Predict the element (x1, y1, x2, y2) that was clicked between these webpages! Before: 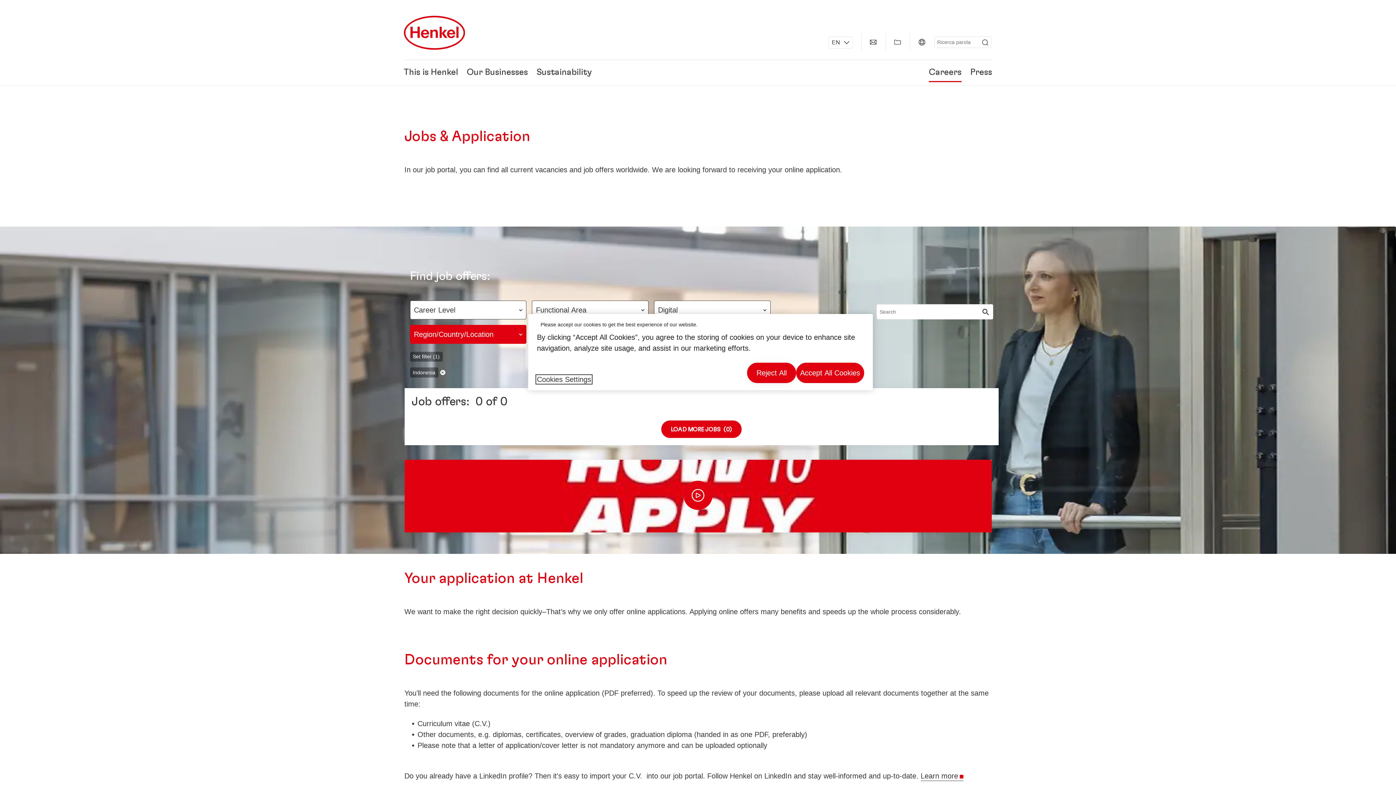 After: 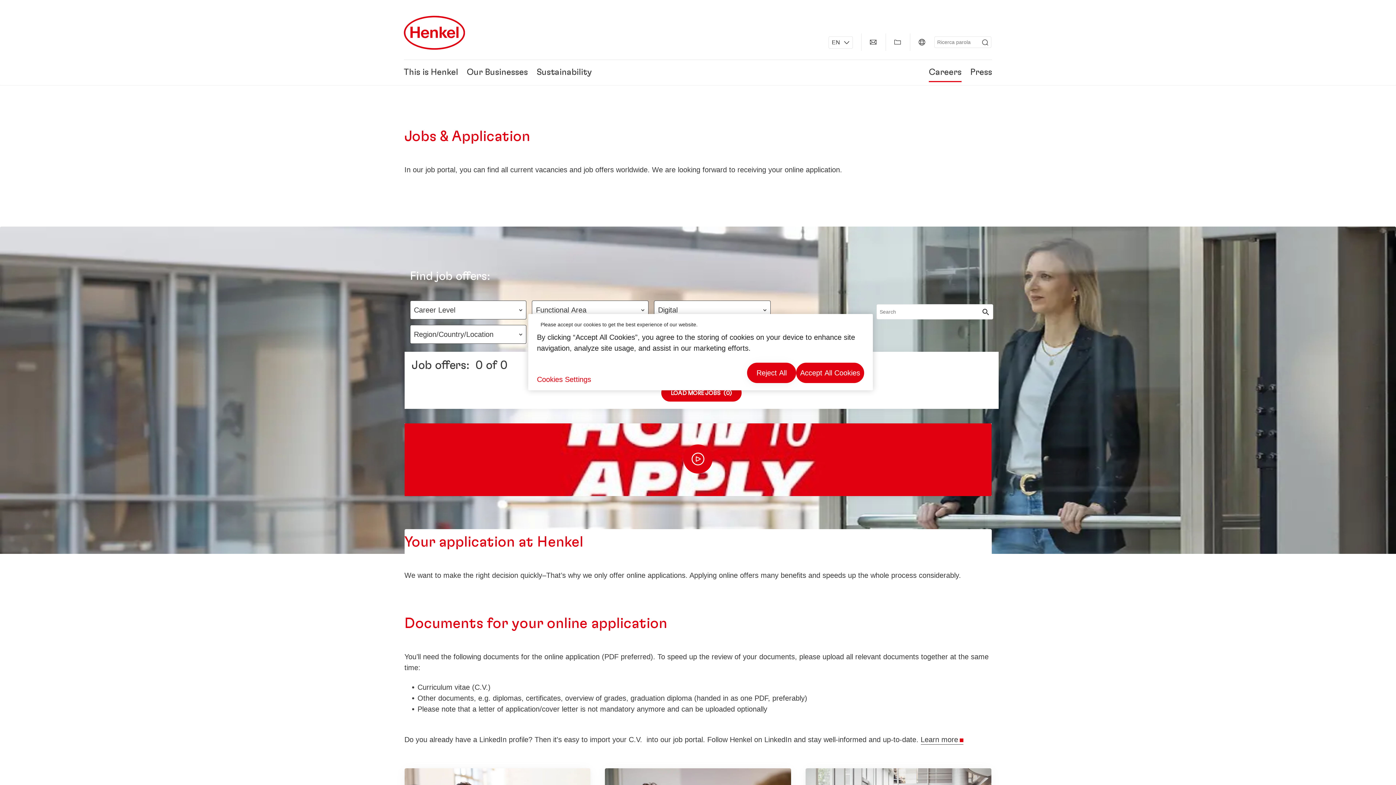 Action: bbox: (438, 367, 445, 377)